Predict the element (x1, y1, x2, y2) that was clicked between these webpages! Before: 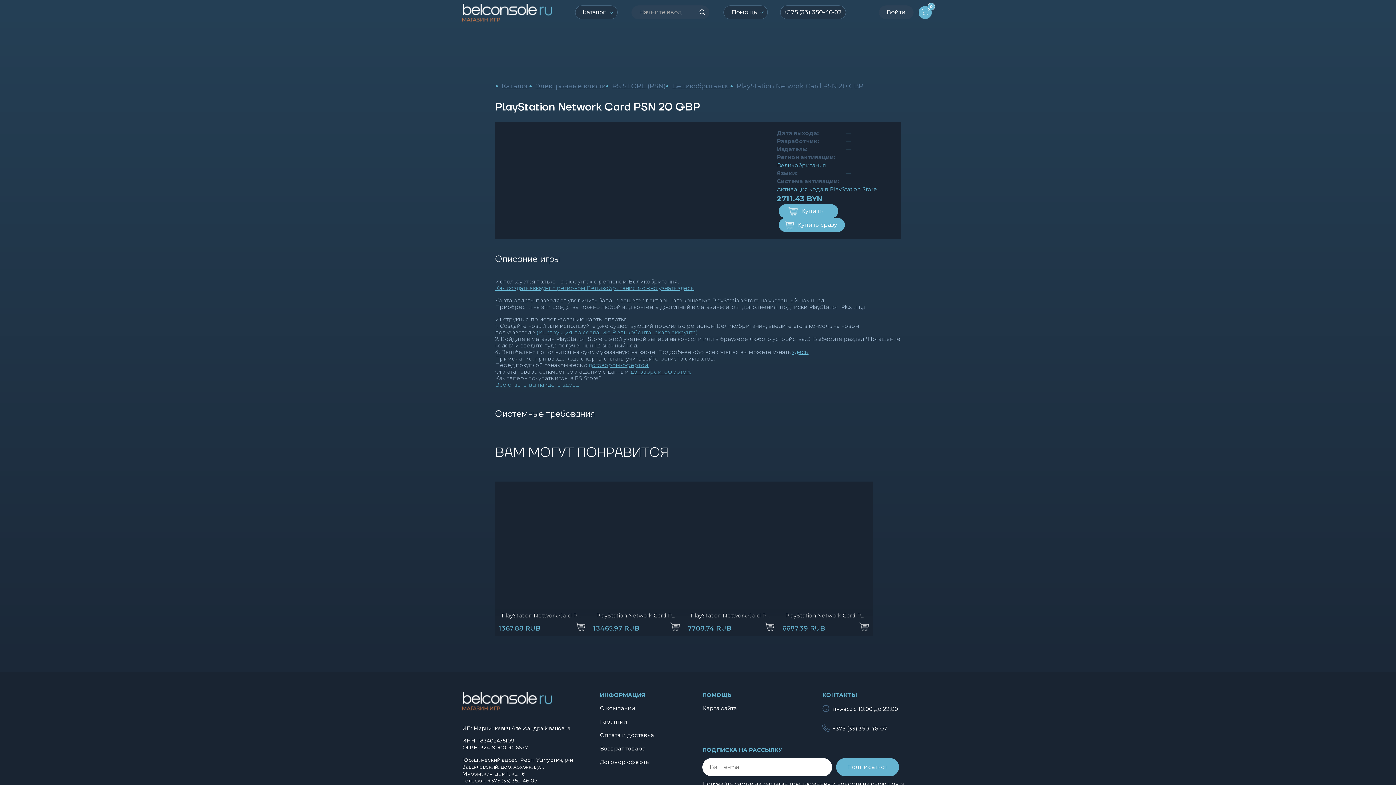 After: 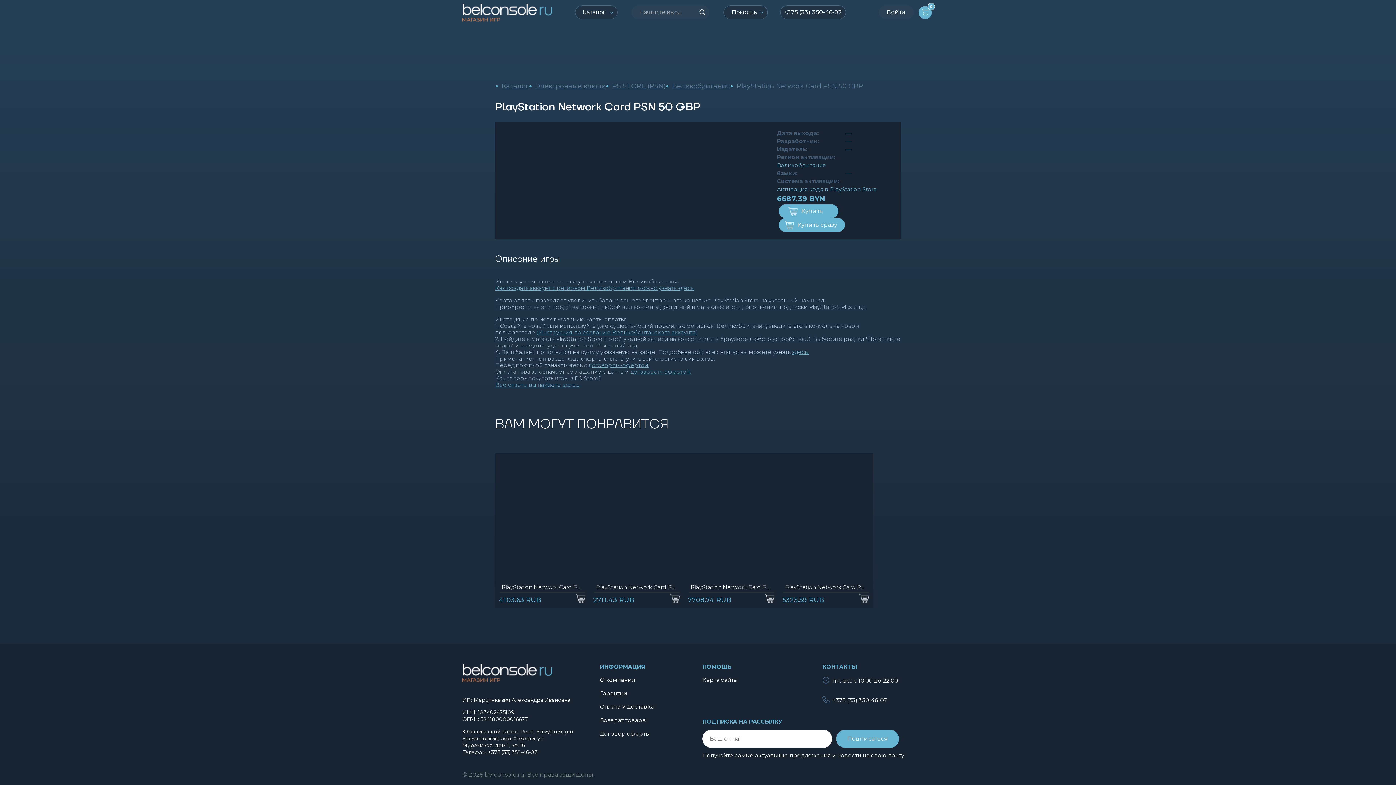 Action: label: PlayStation Network Card PSN 50 GBP bbox: (785, 612, 866, 619)